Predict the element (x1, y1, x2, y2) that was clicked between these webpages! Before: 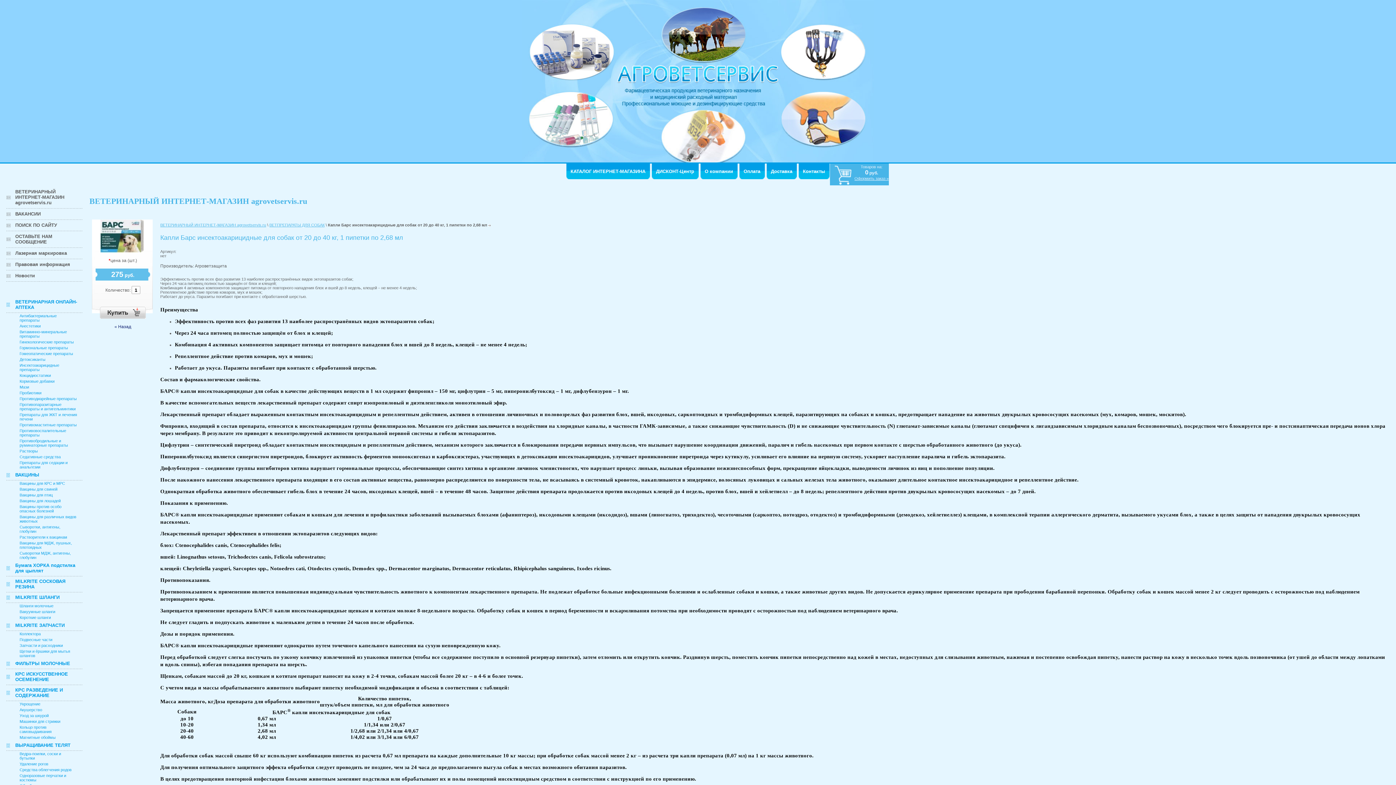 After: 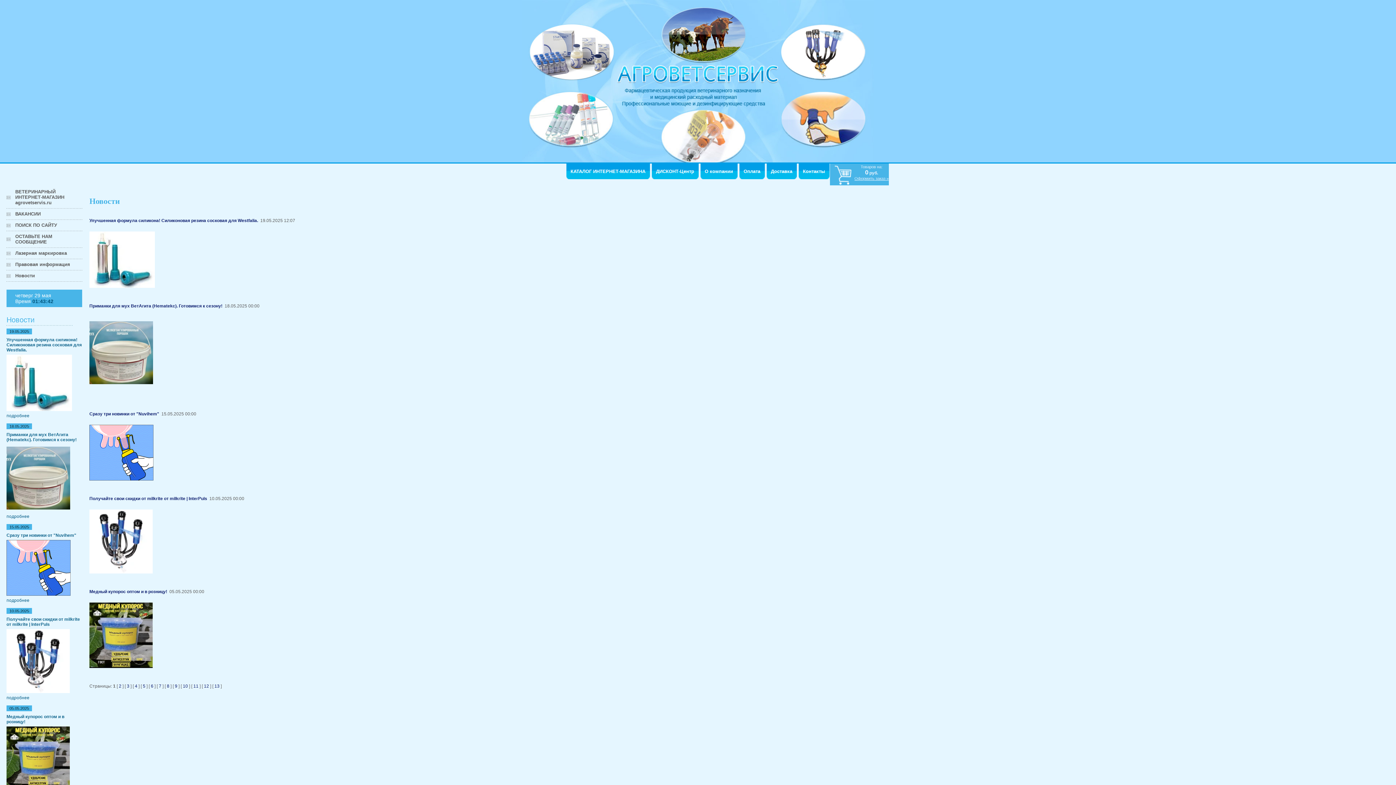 Action: label: Новости bbox: (6, 270, 82, 281)